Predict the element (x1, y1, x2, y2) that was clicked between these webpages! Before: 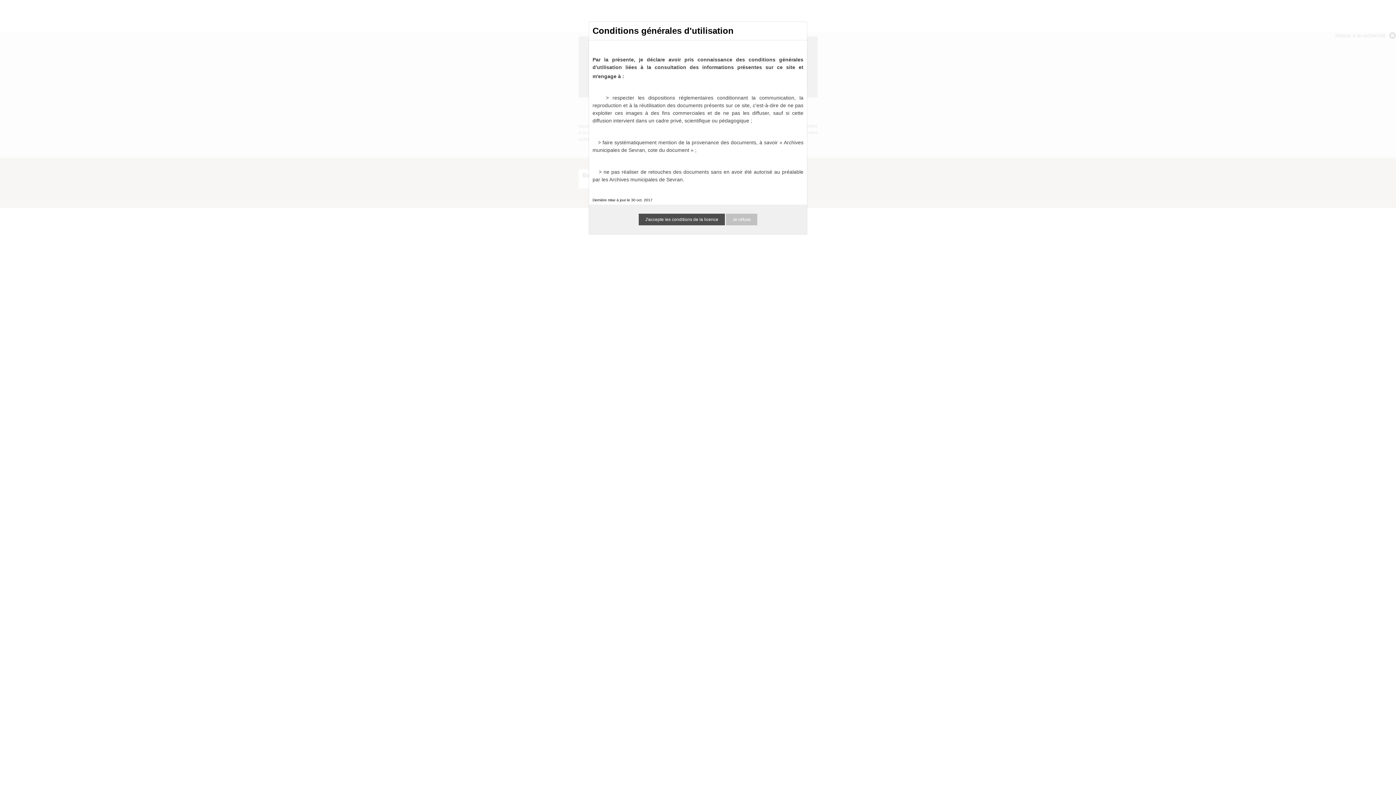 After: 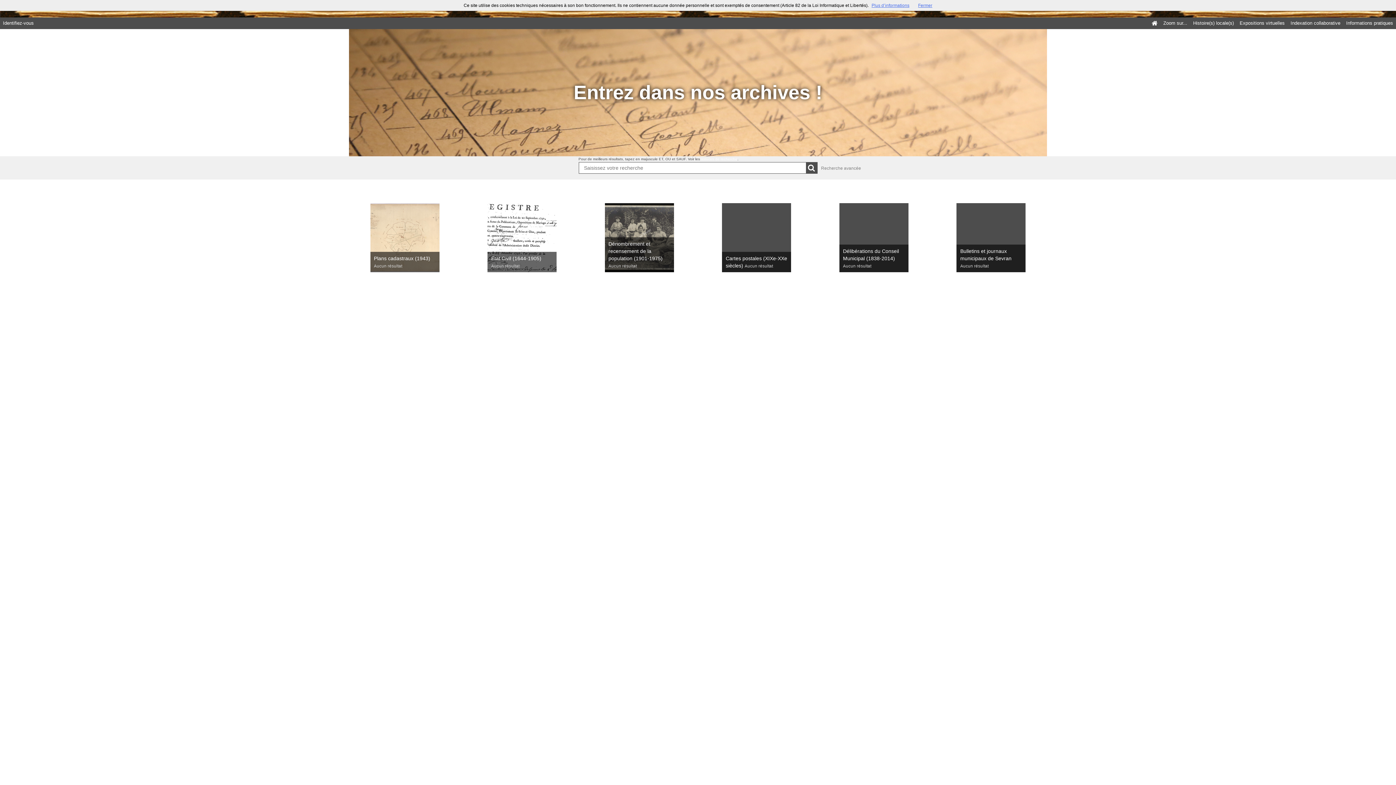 Action: bbox: (726, 213, 757, 225) label: Je refuse